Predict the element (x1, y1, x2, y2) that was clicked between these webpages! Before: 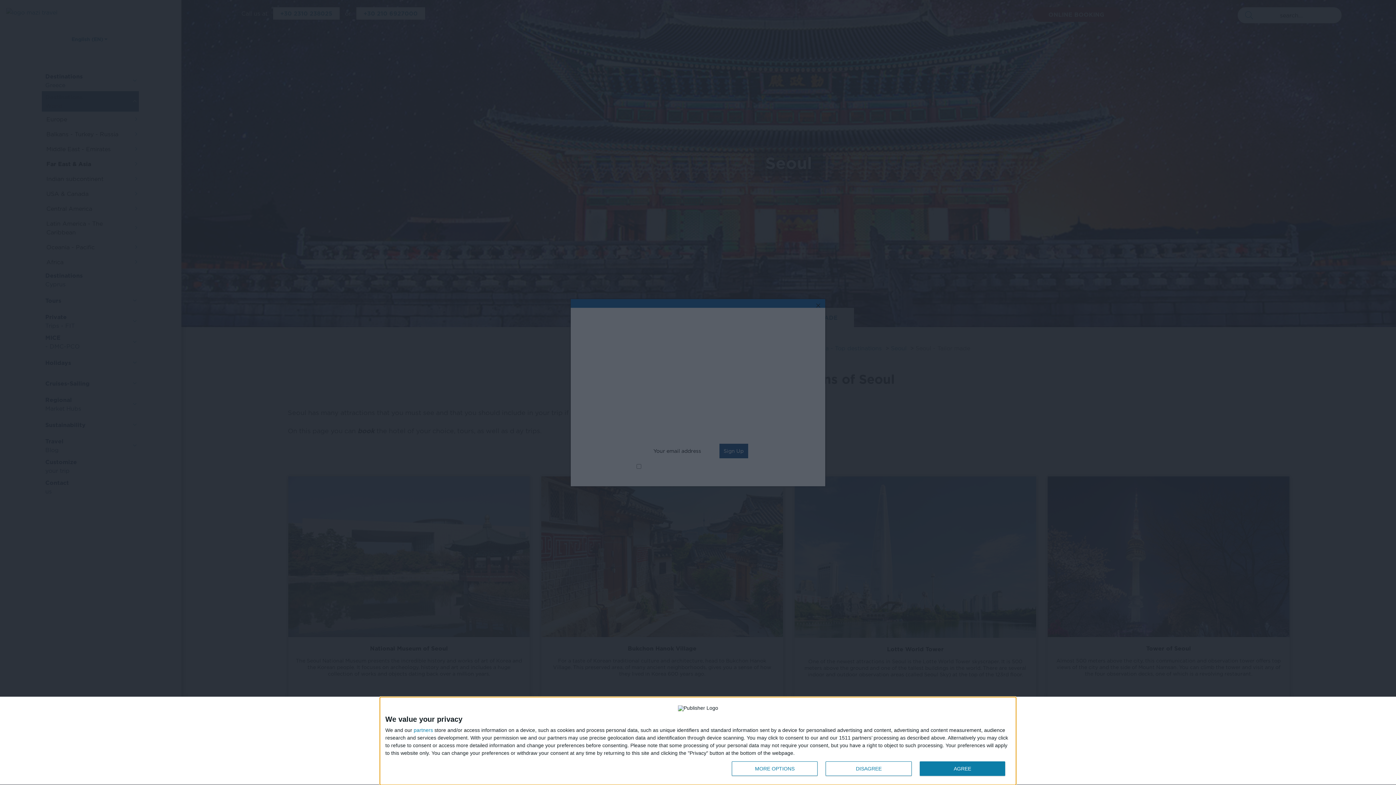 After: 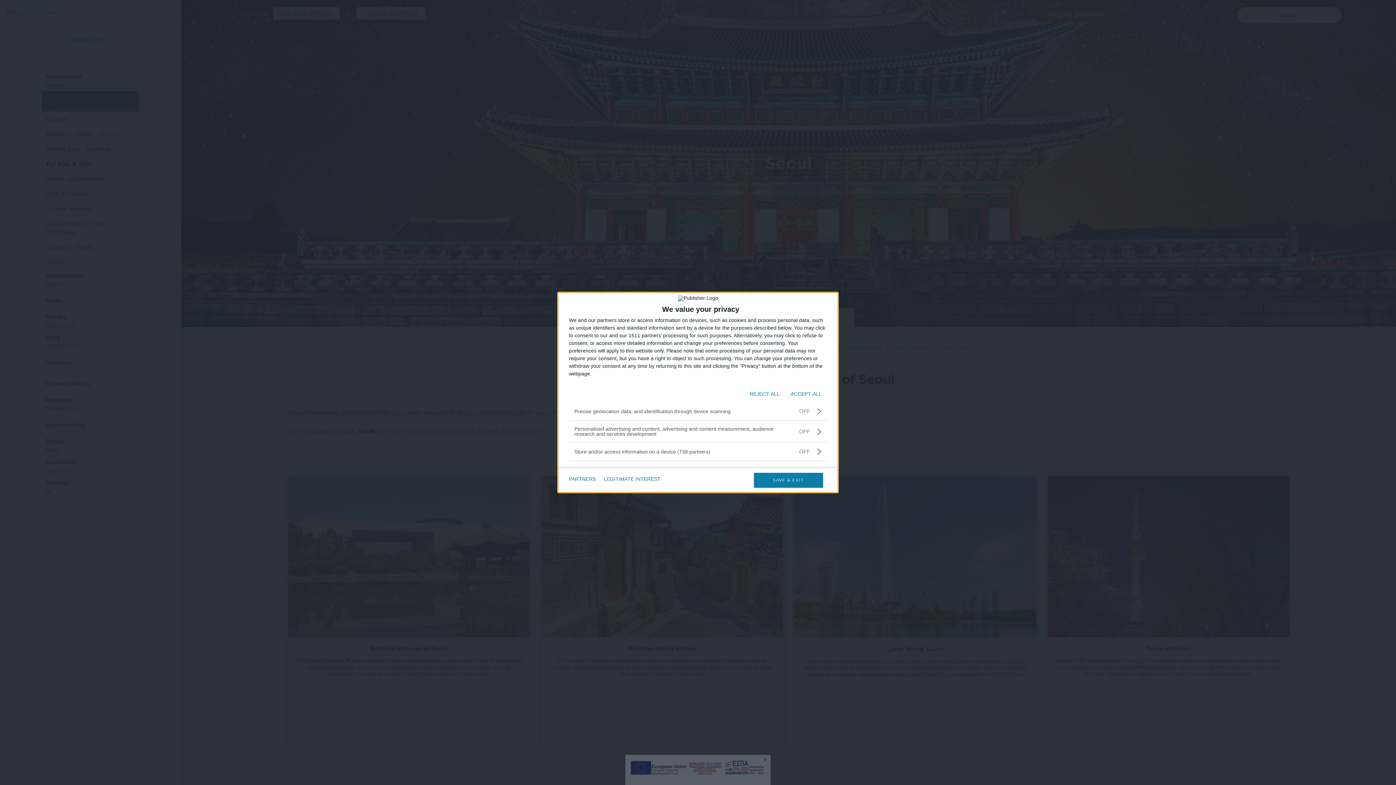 Action: label: MORE OPTIONS bbox: (732, 761, 817, 776)